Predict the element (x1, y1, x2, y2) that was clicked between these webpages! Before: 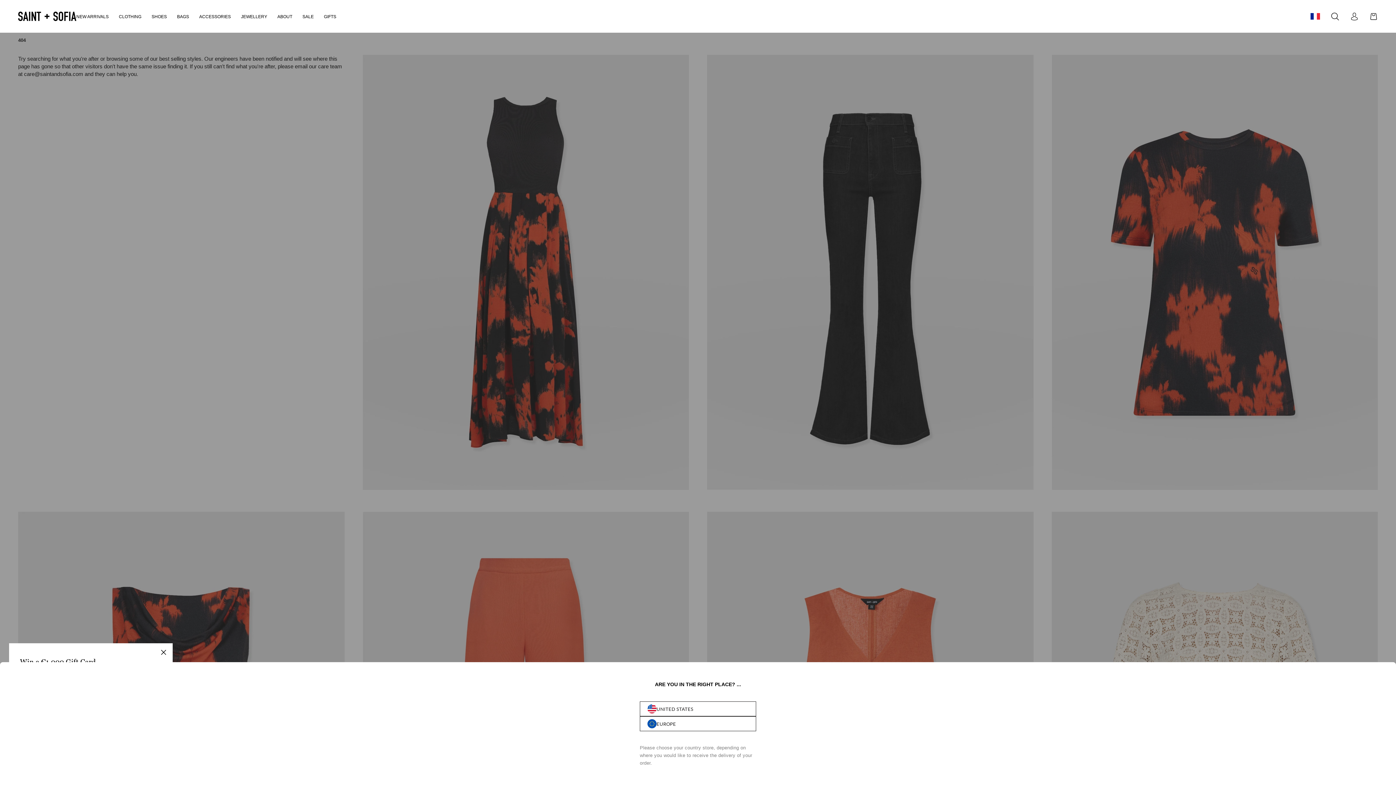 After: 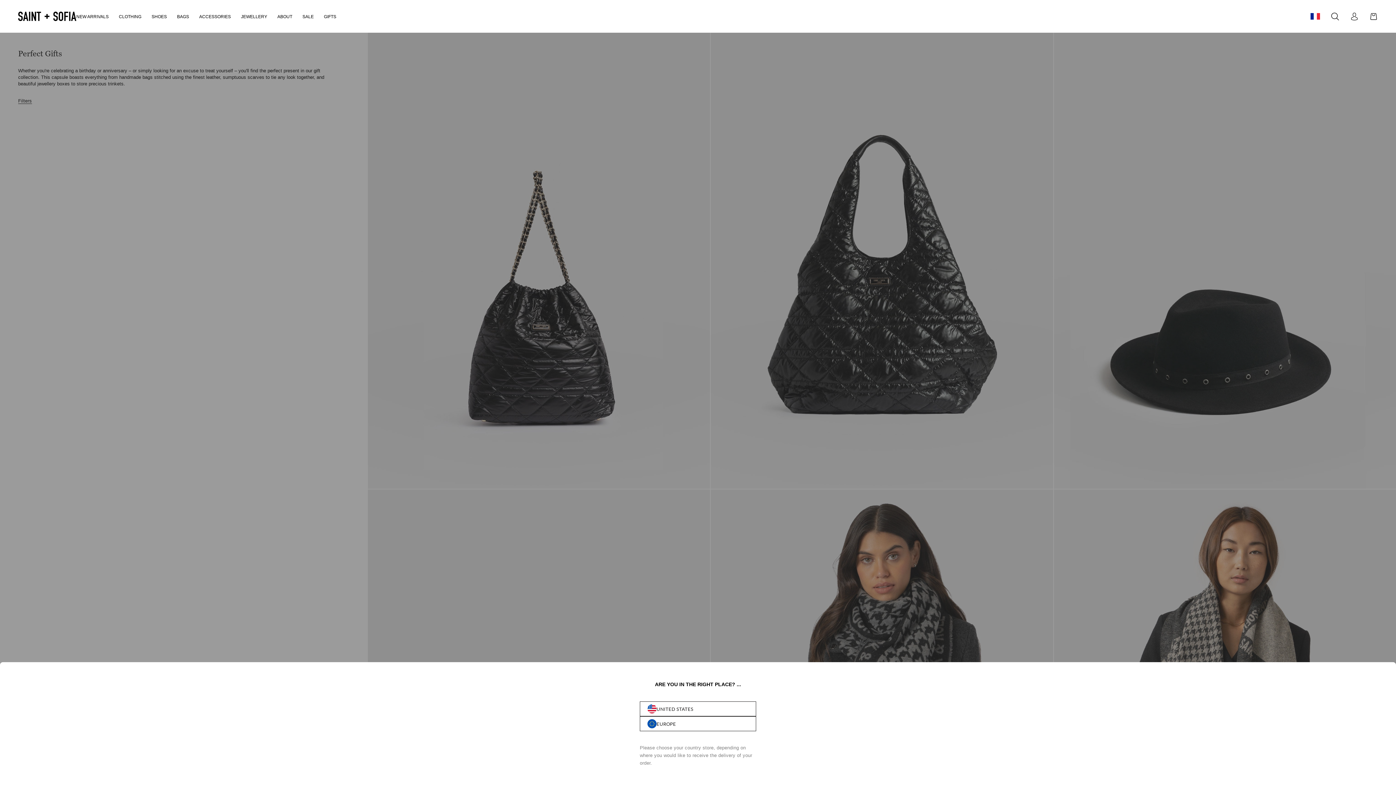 Action: label: GIFTS
  bbox: (324, 14, 336, 19)